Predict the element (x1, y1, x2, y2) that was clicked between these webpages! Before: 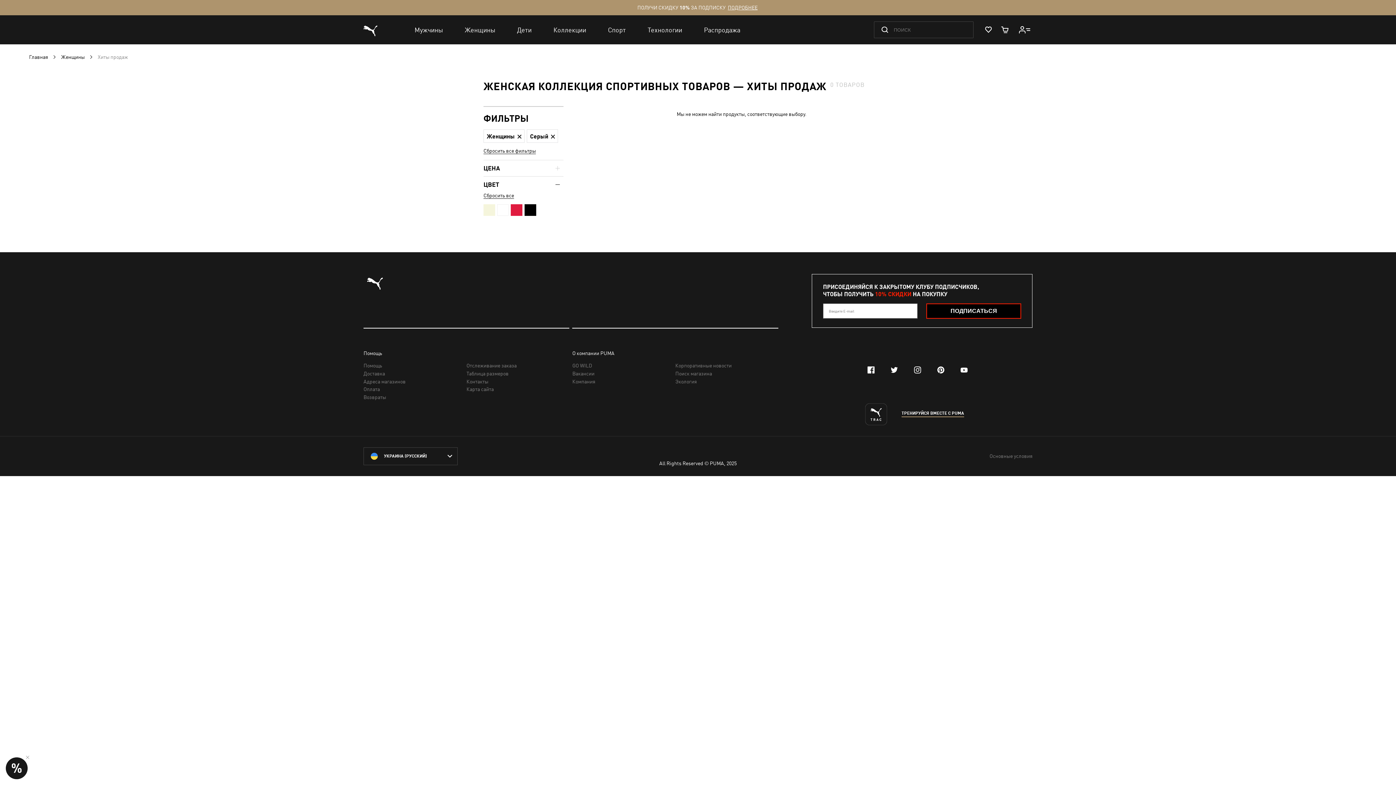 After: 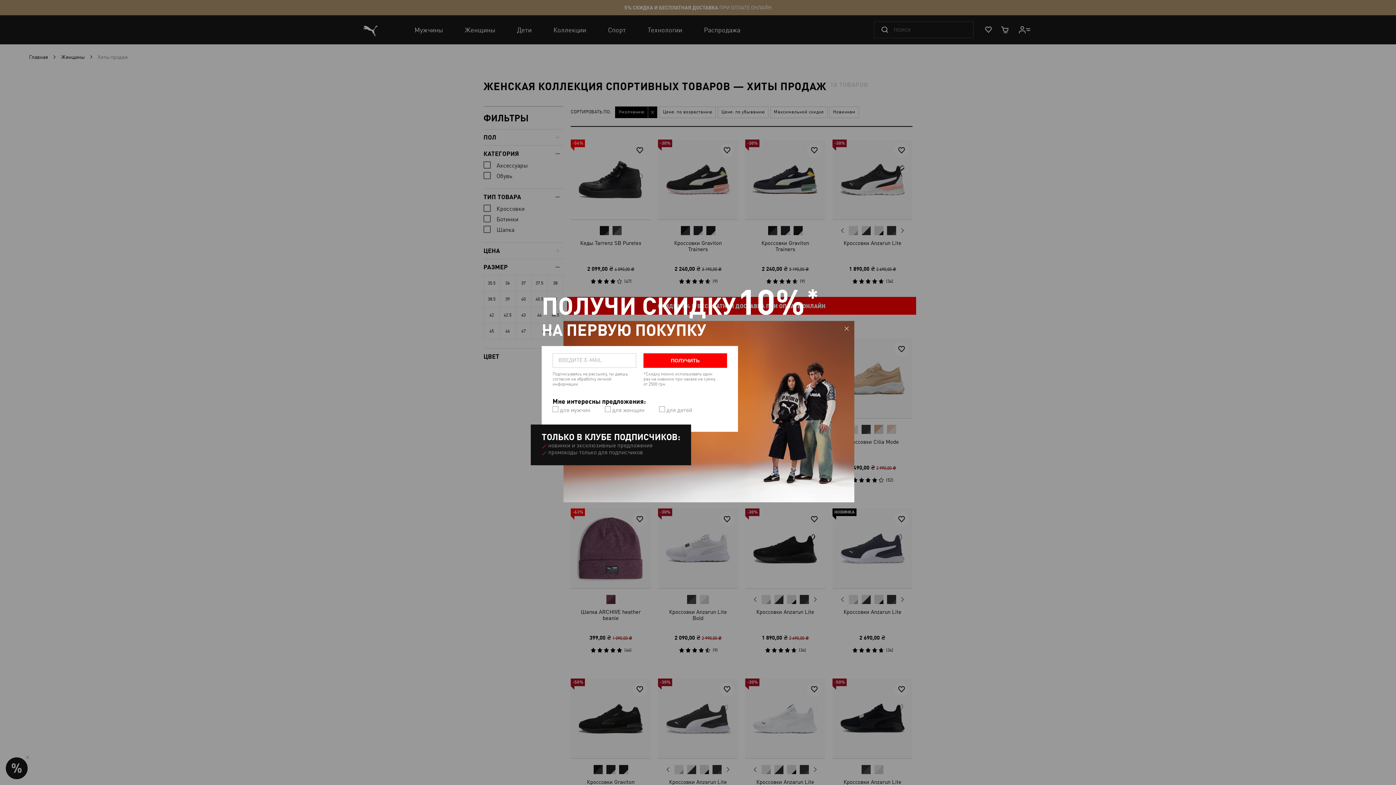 Action: label: Сбросить все фильтры bbox: (483, 148, 536, 154)